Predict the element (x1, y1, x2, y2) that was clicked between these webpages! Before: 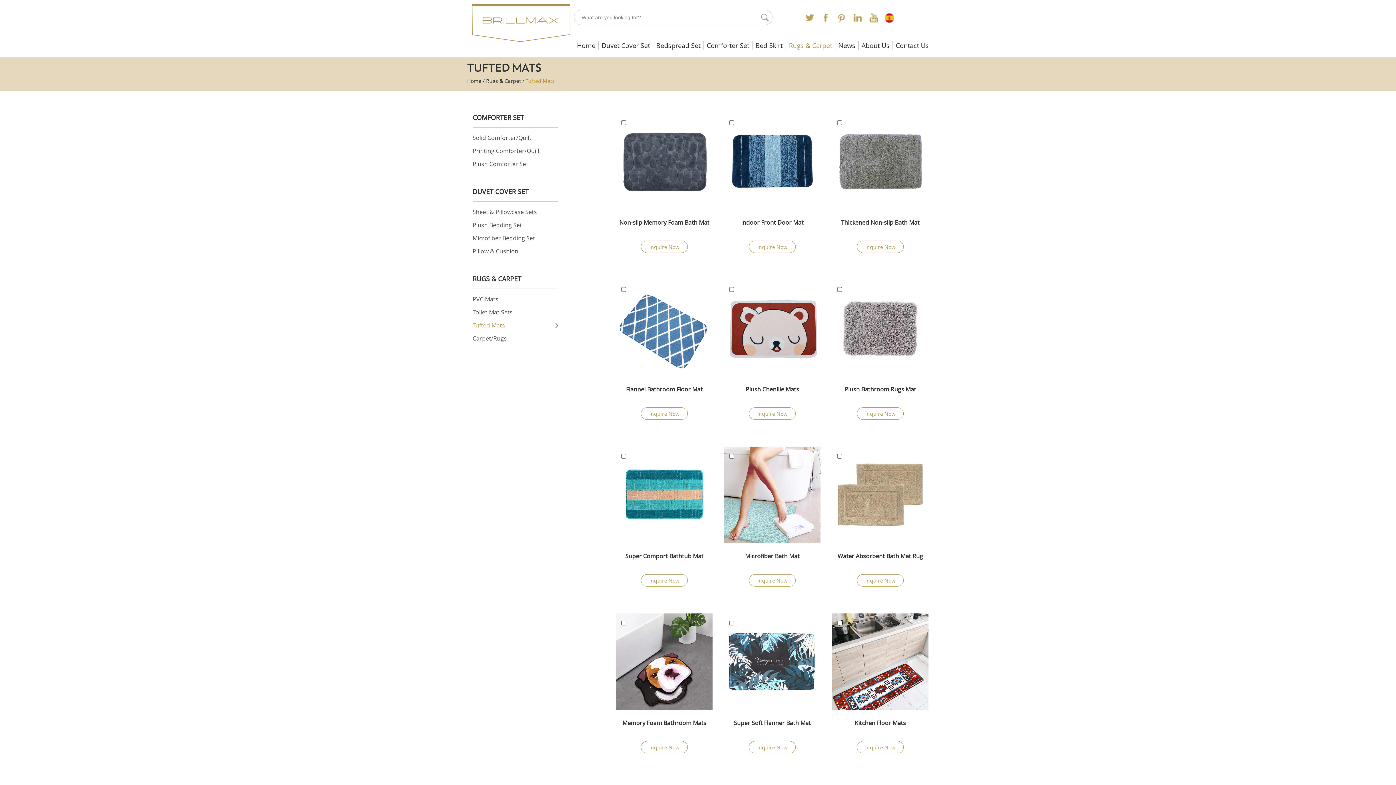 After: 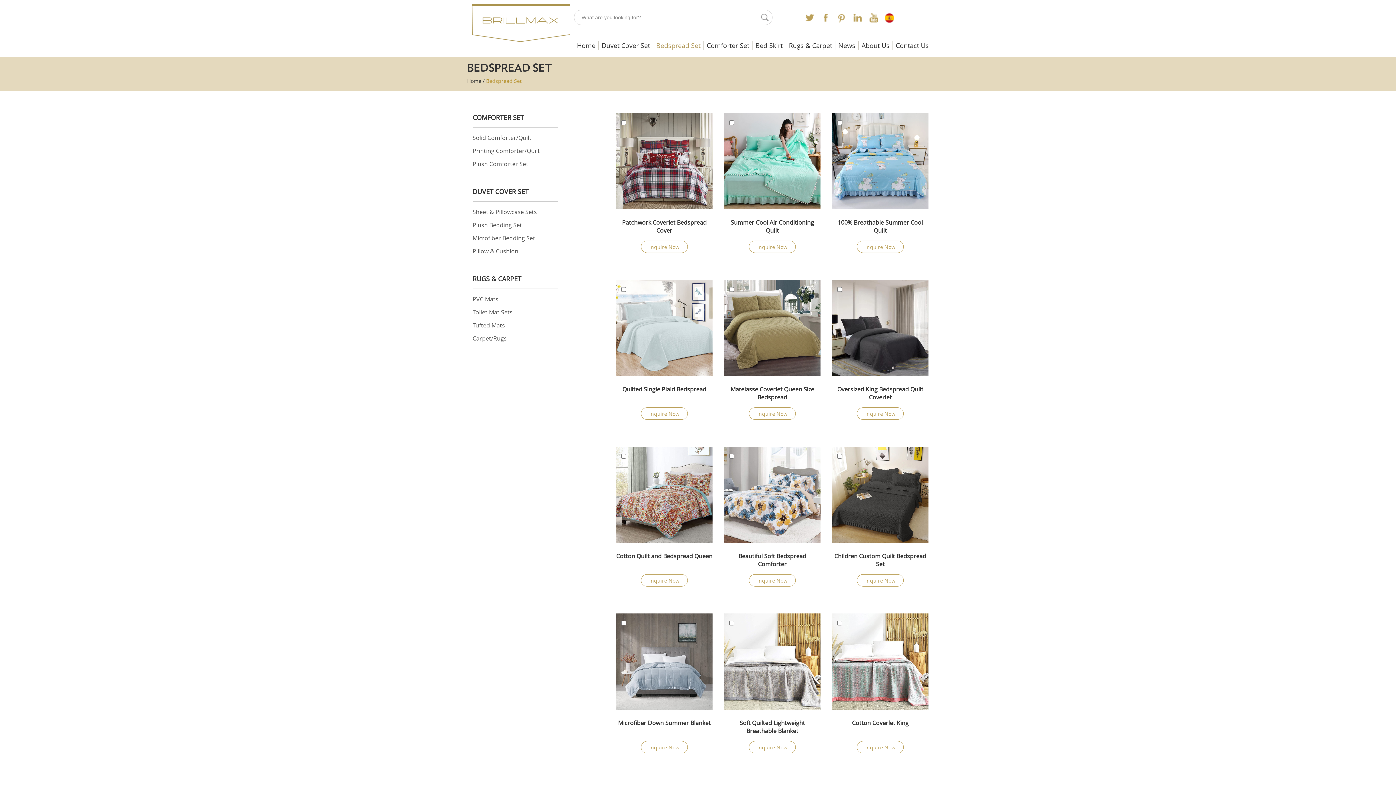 Action: label: Bedspread Set bbox: (653, 41, 703, 49)